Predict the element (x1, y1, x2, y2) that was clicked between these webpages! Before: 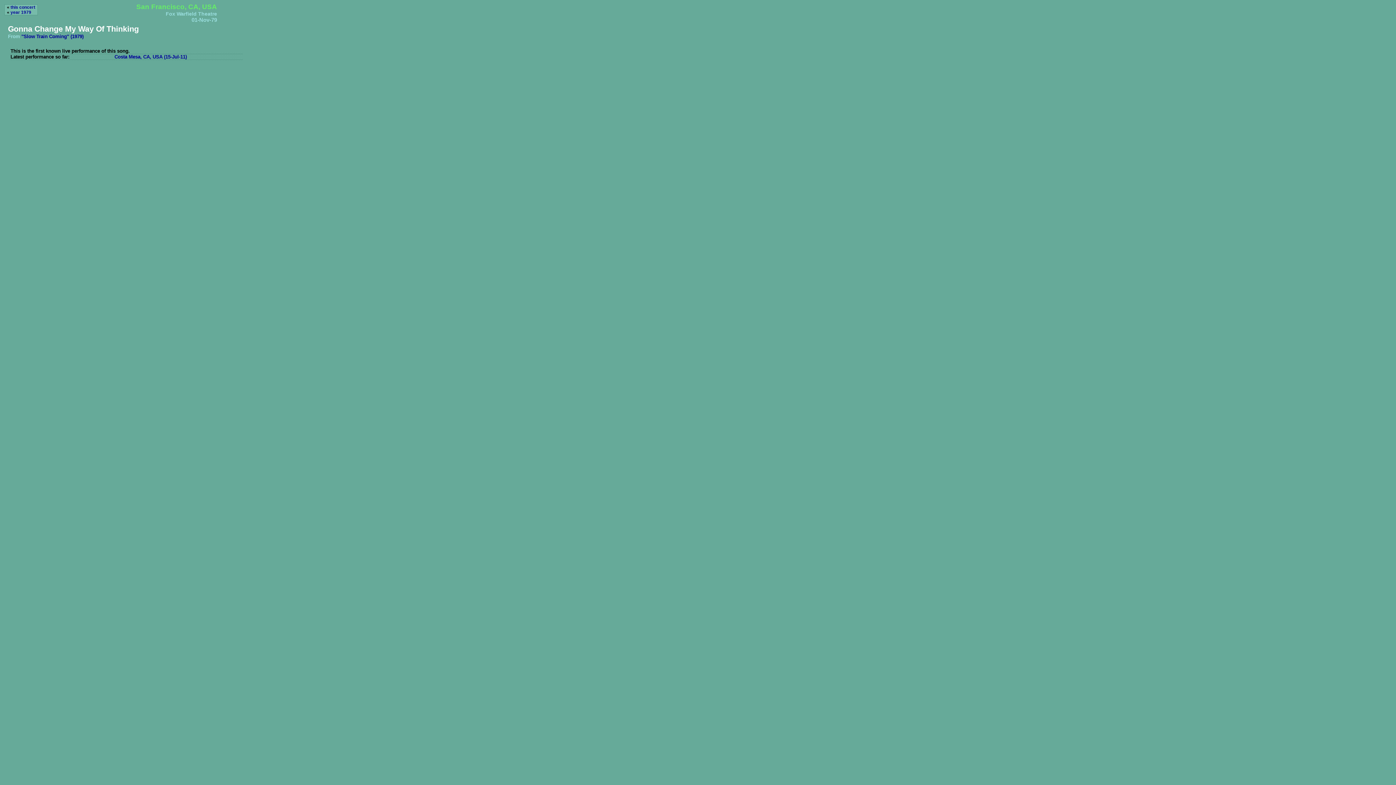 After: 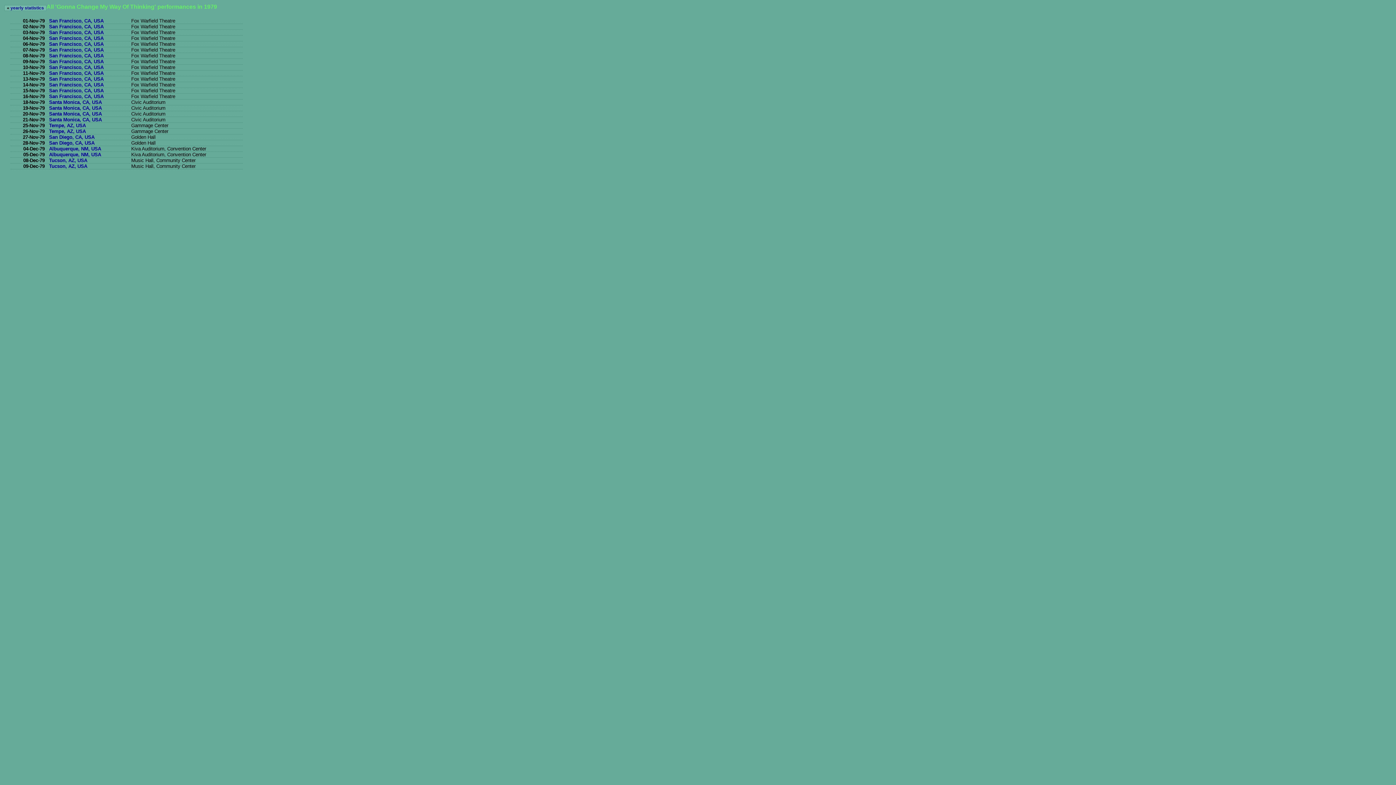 Action: bbox: (10, 9, 31, 14) label: year 1979